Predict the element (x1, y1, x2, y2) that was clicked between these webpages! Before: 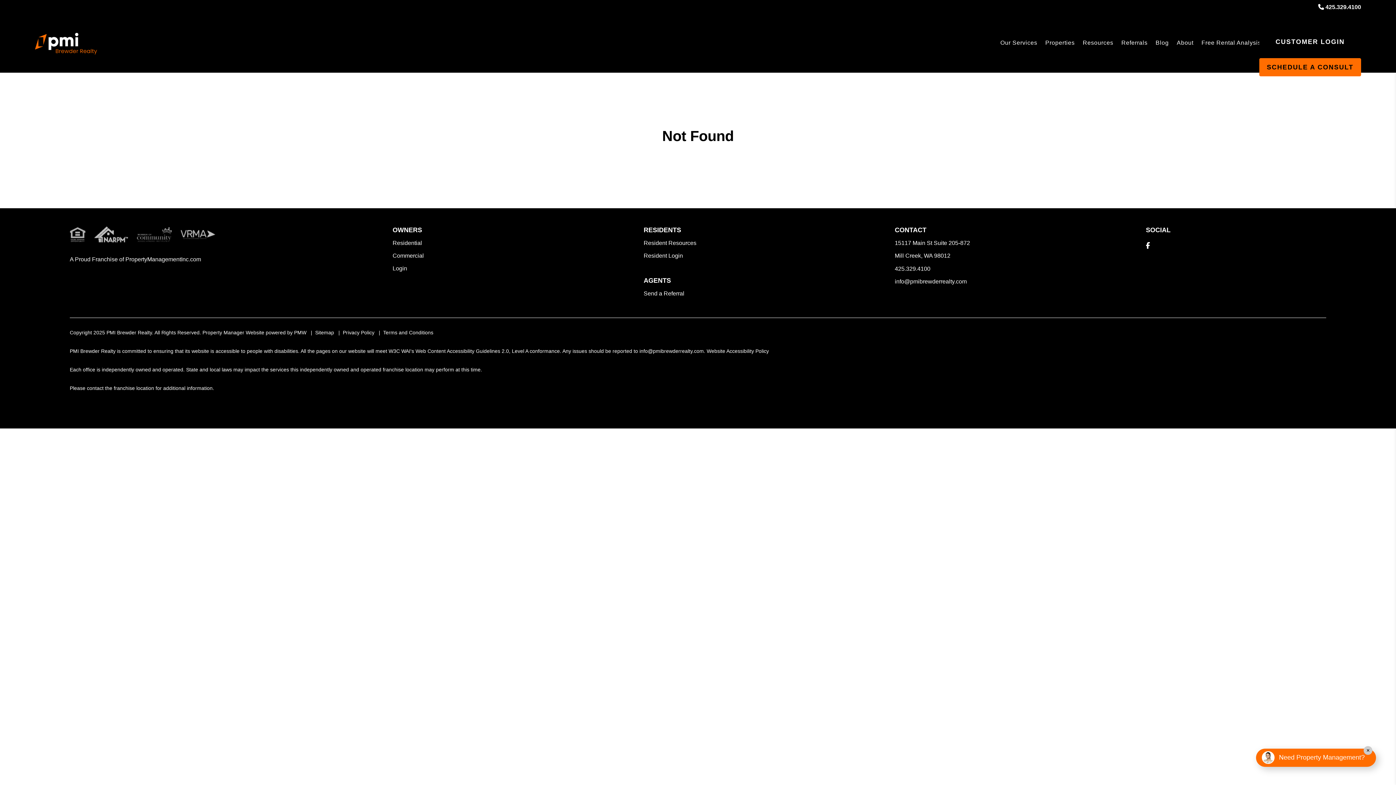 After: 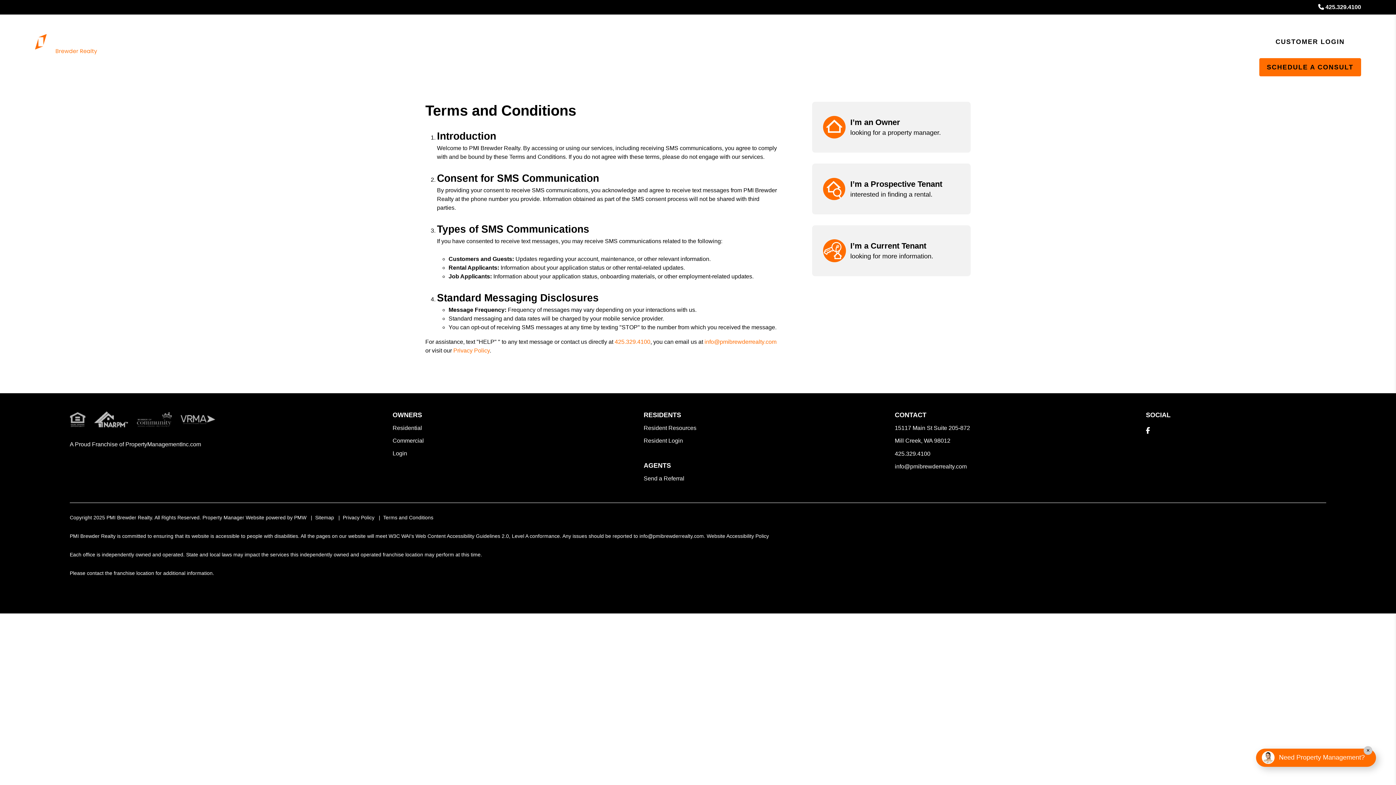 Action: bbox: (383, 329, 433, 335) label: Terms and Conditions